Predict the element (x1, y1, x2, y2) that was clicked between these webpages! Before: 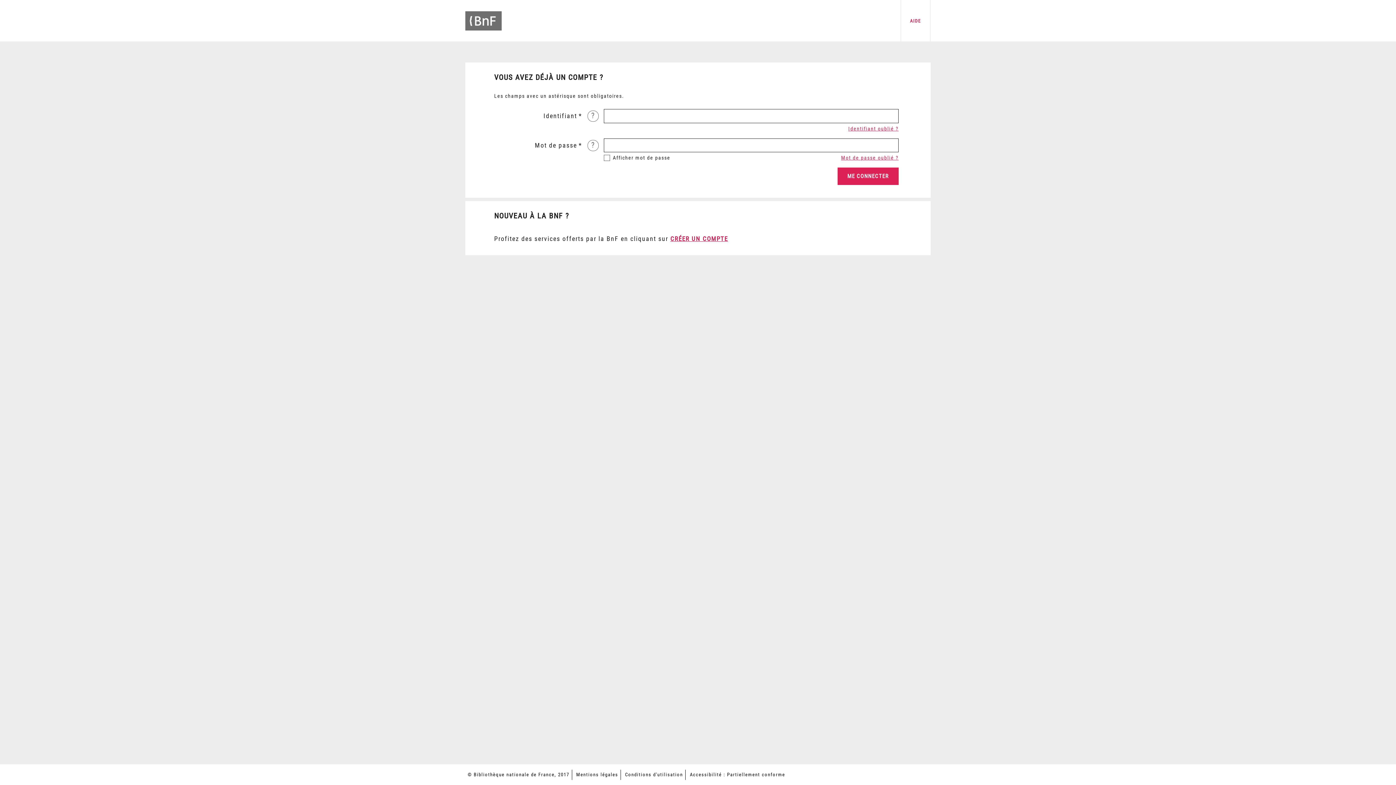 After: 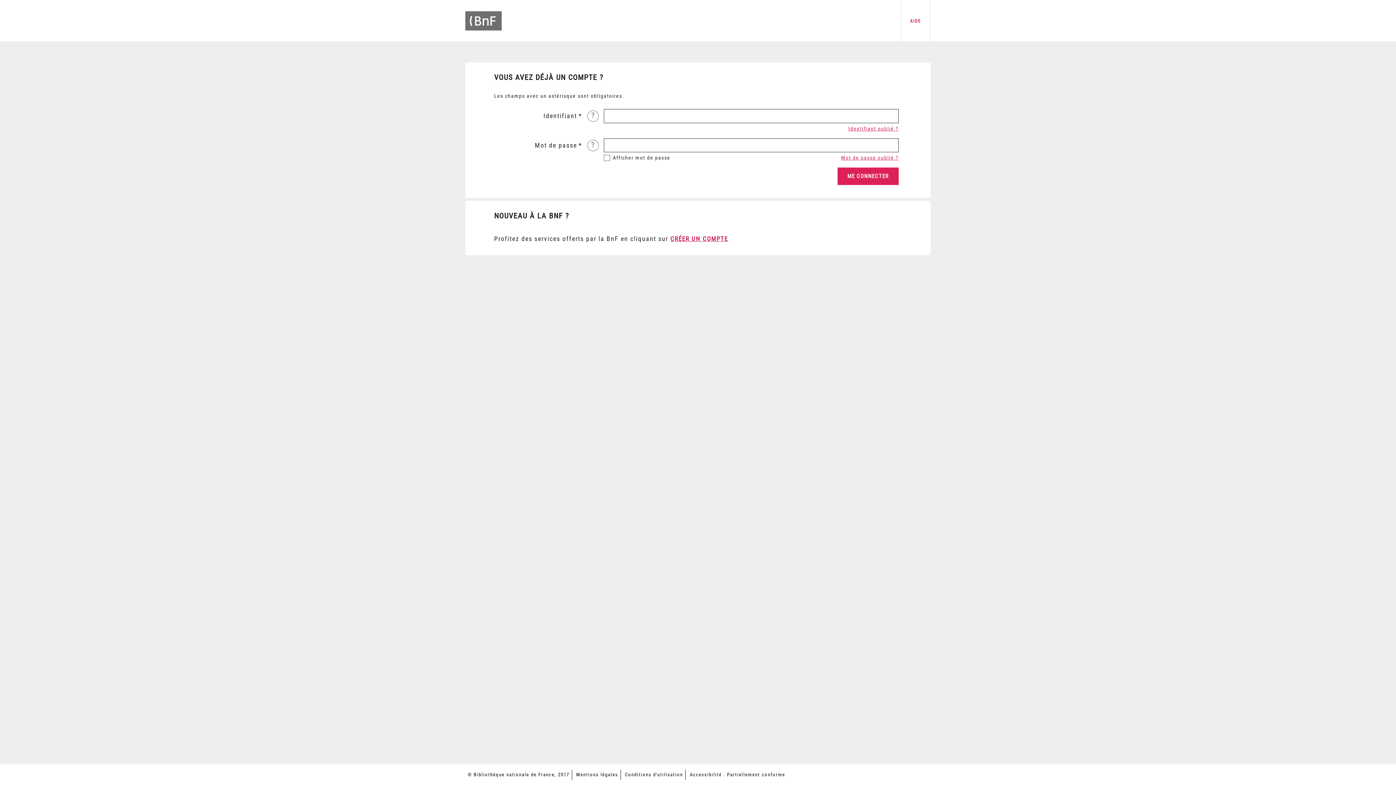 Action: label: Mentions légales bbox: (576, 772, 618, 777)